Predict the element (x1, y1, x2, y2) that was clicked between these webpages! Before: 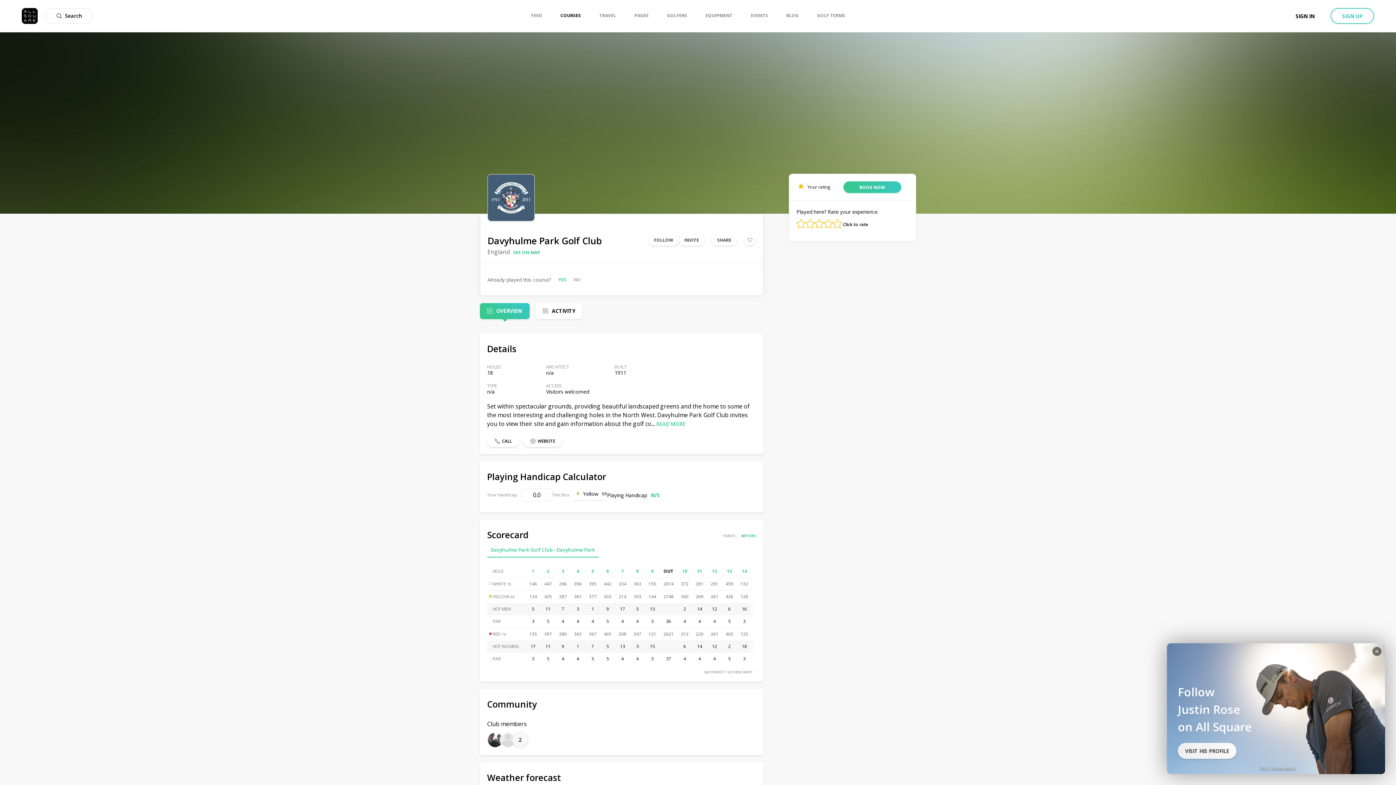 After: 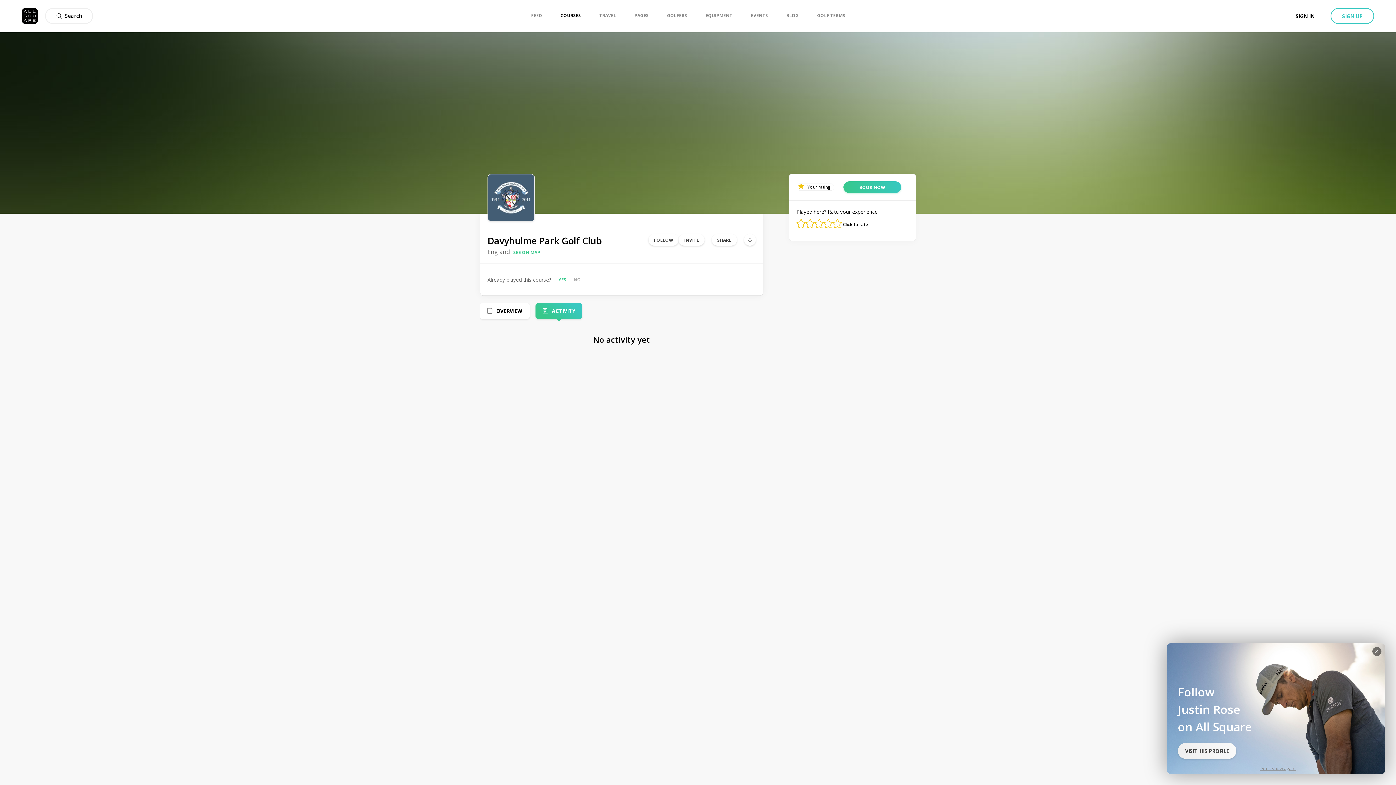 Action: label: ACTIVITY bbox: (552, 307, 575, 314)